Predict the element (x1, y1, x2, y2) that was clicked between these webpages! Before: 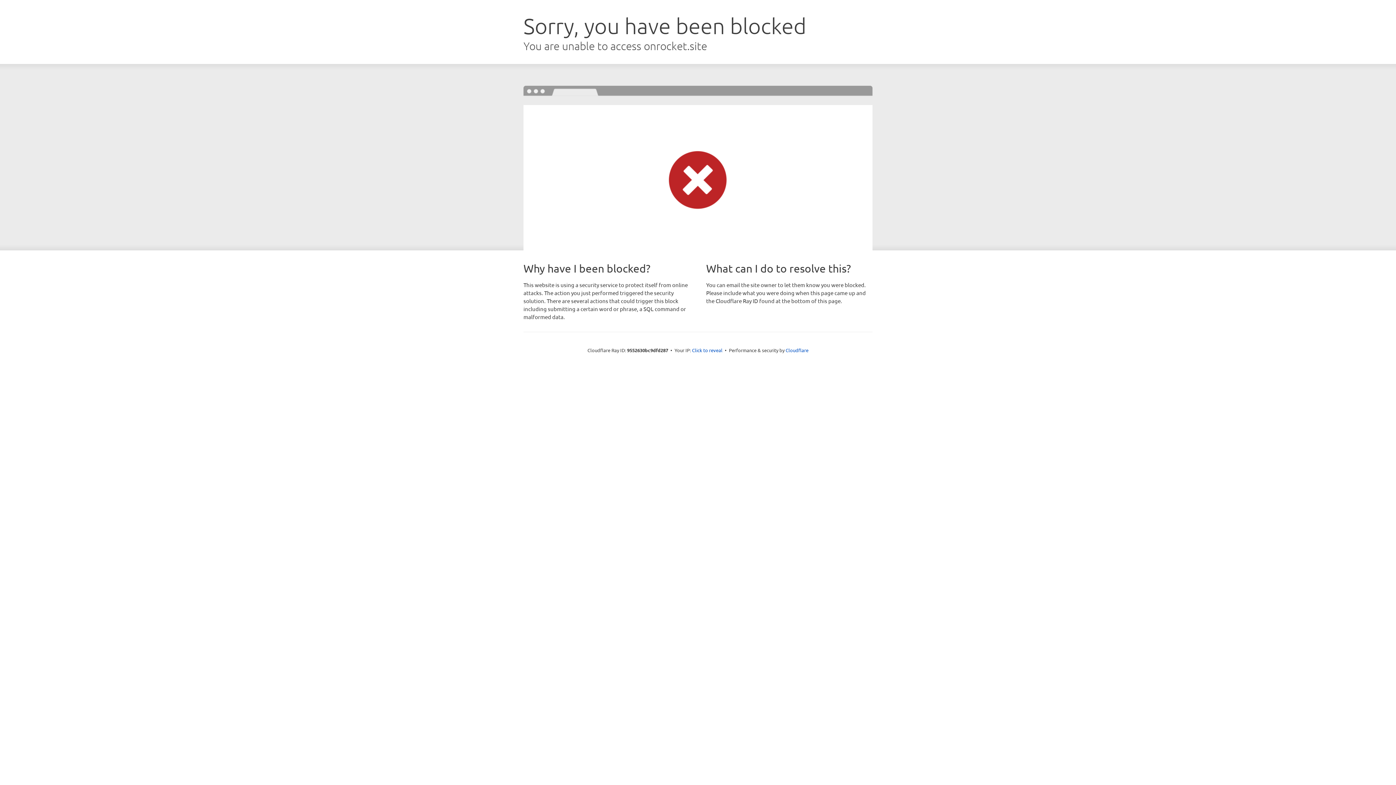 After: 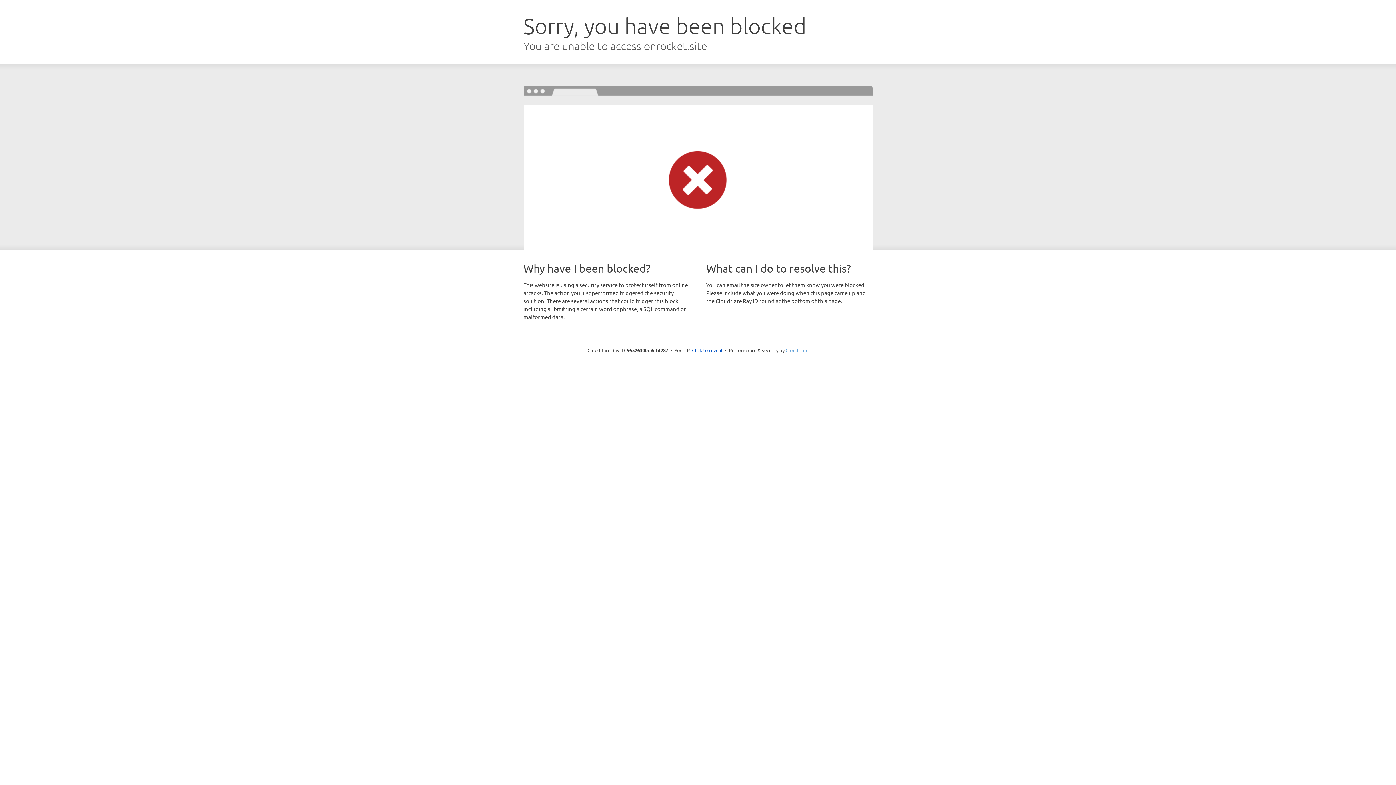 Action: bbox: (785, 347, 808, 353) label: Cloudflare